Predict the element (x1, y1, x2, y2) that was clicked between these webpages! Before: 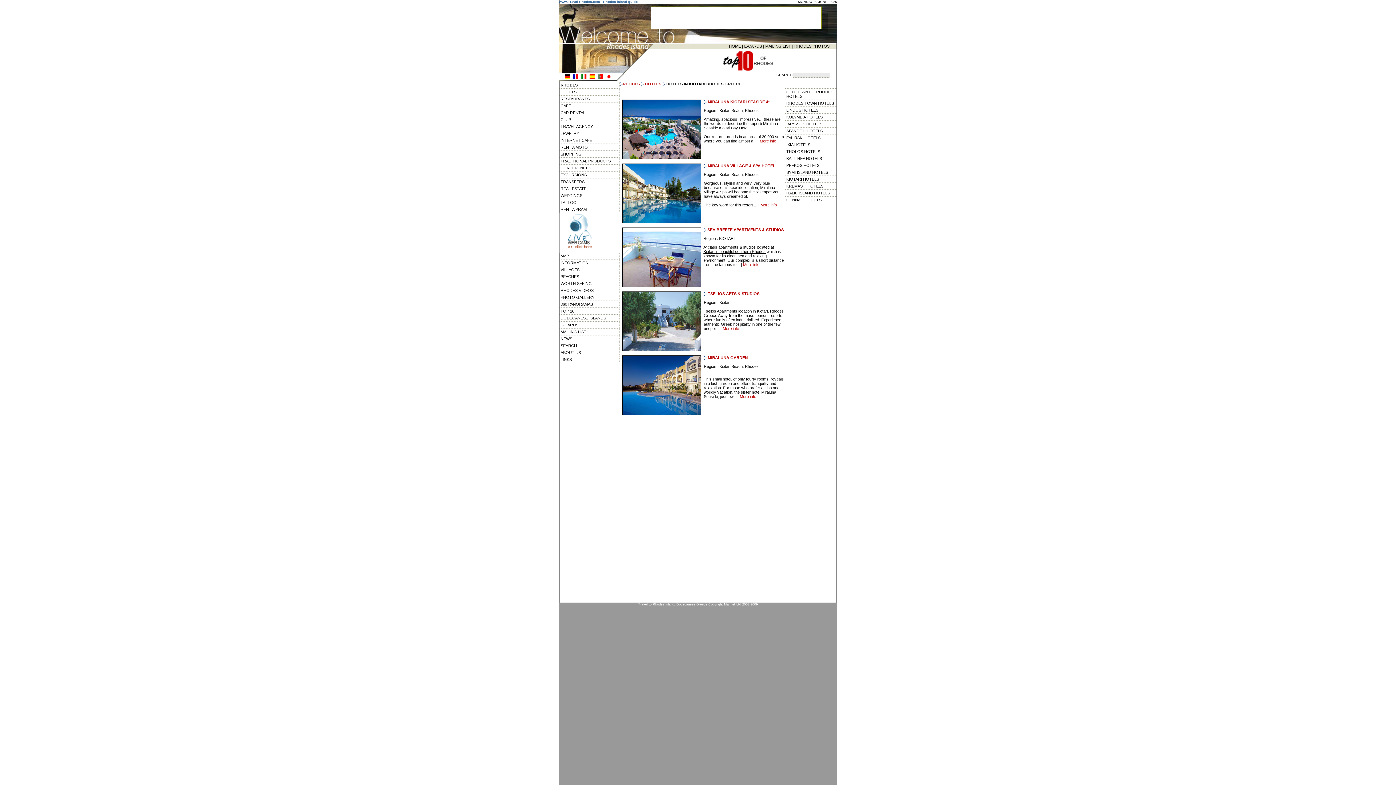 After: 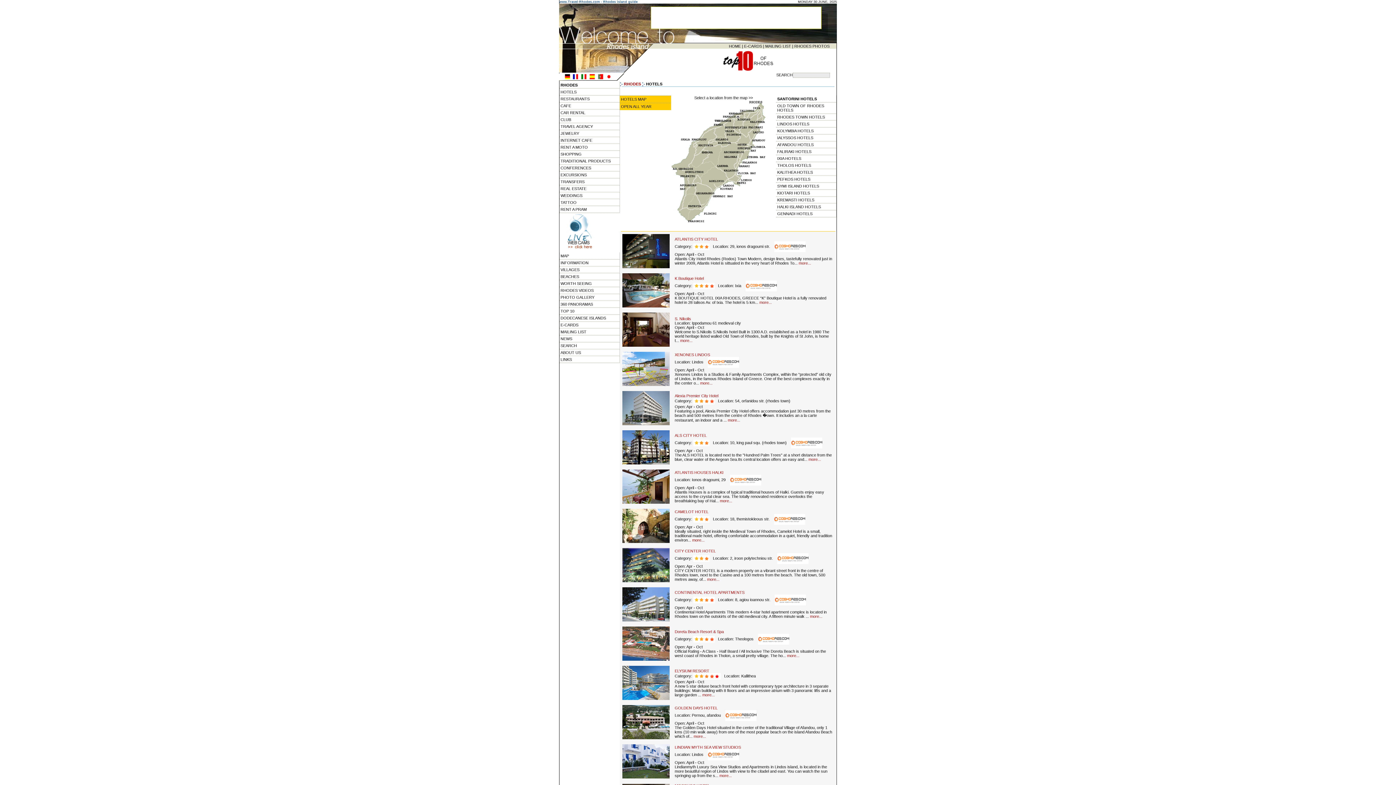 Action: label: HOTELS bbox: (645, 81, 661, 86)